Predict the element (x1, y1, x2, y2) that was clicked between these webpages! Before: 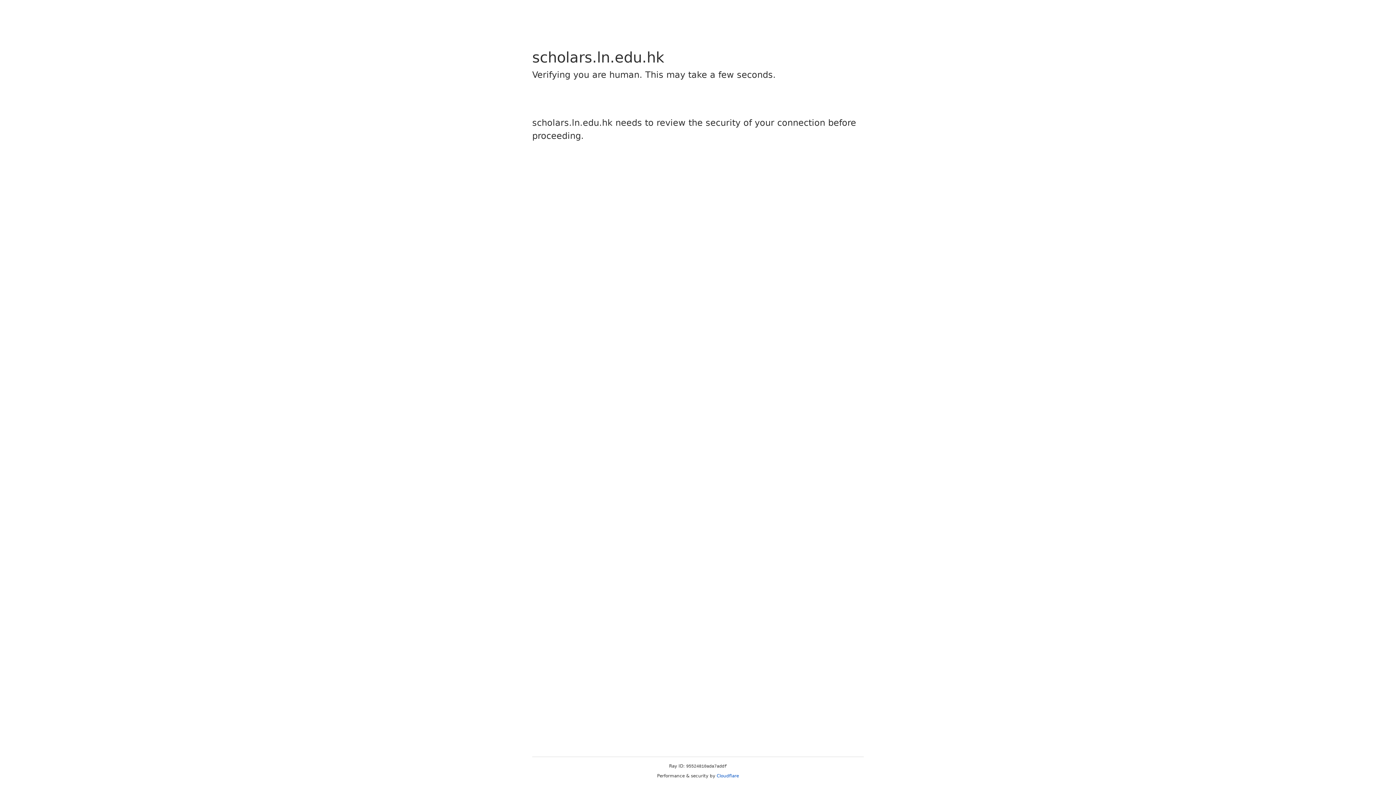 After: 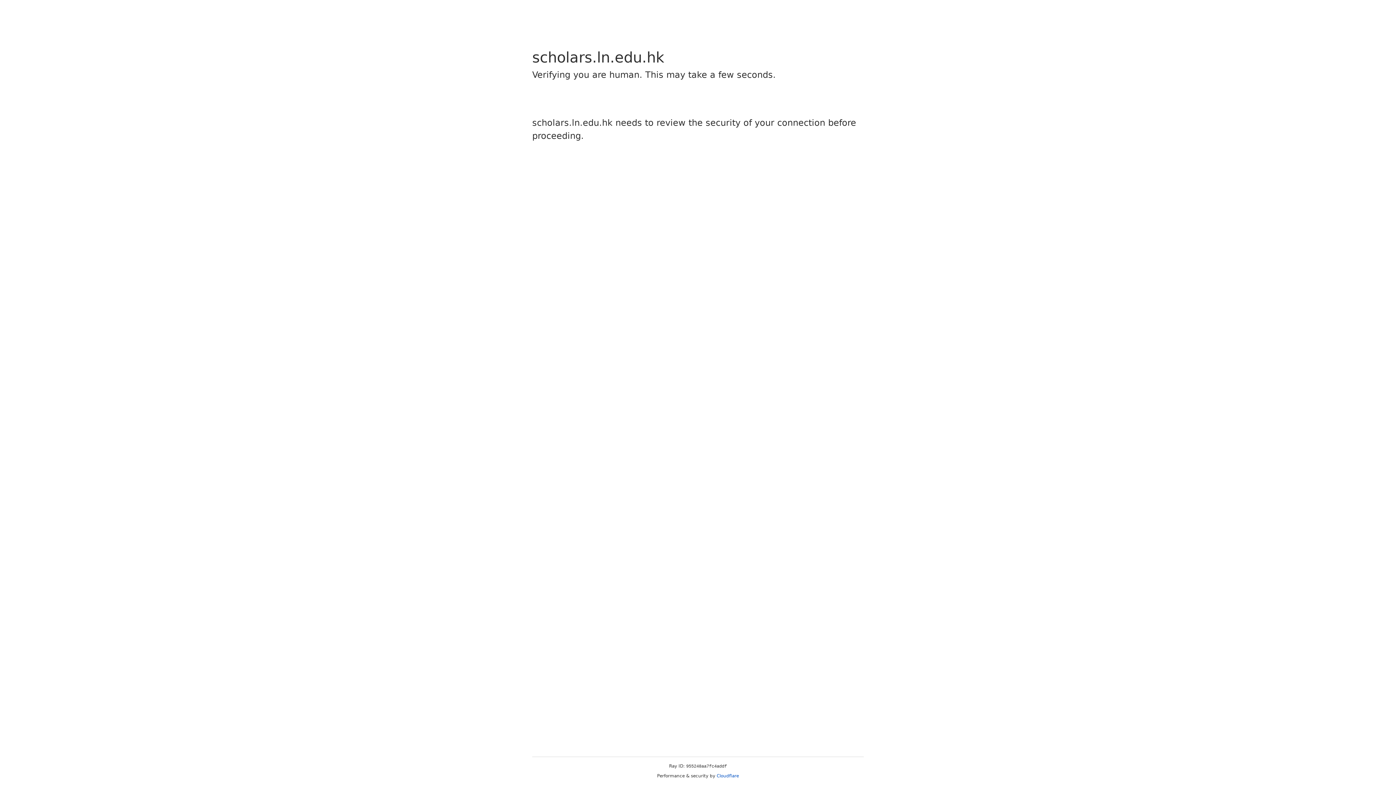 Action: bbox: (716, 773, 739, 778) label: Cloudflare